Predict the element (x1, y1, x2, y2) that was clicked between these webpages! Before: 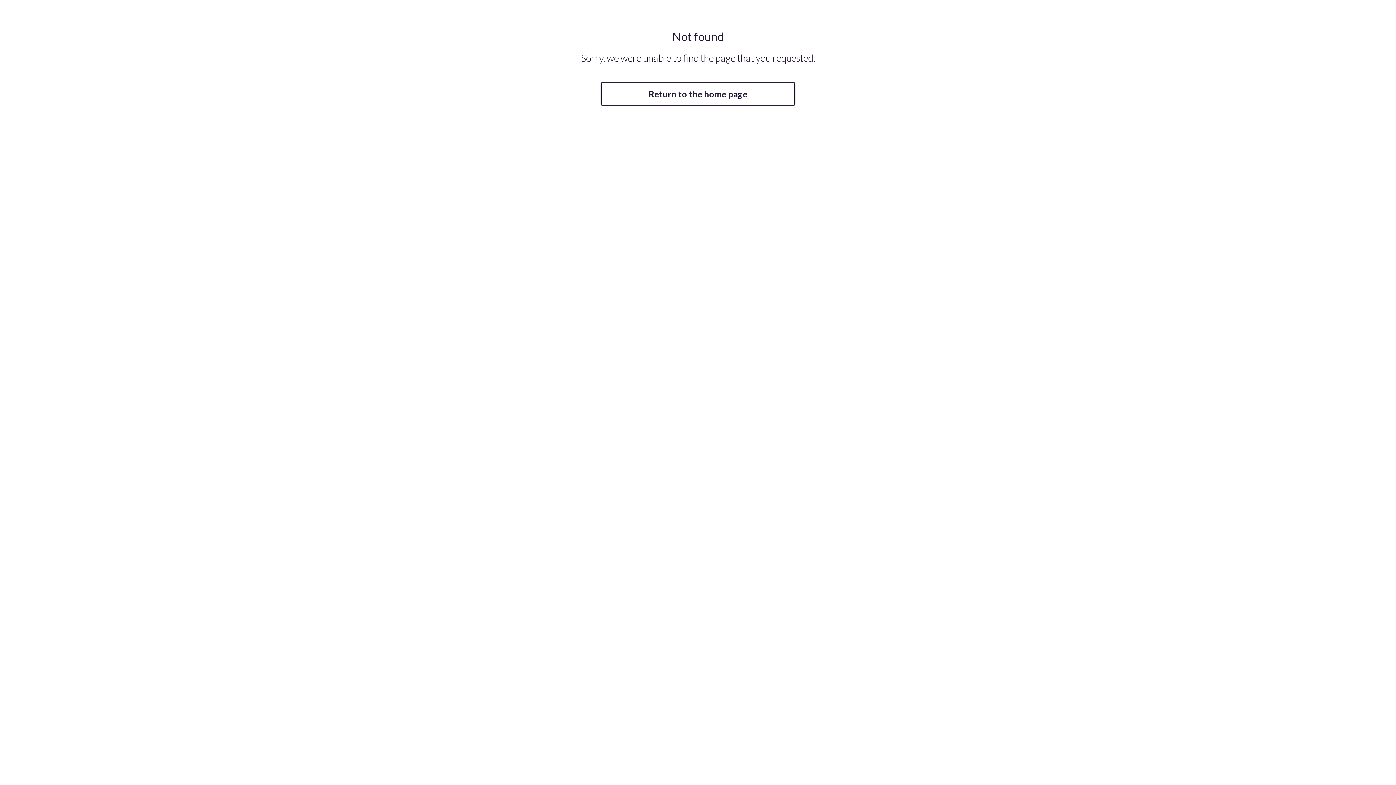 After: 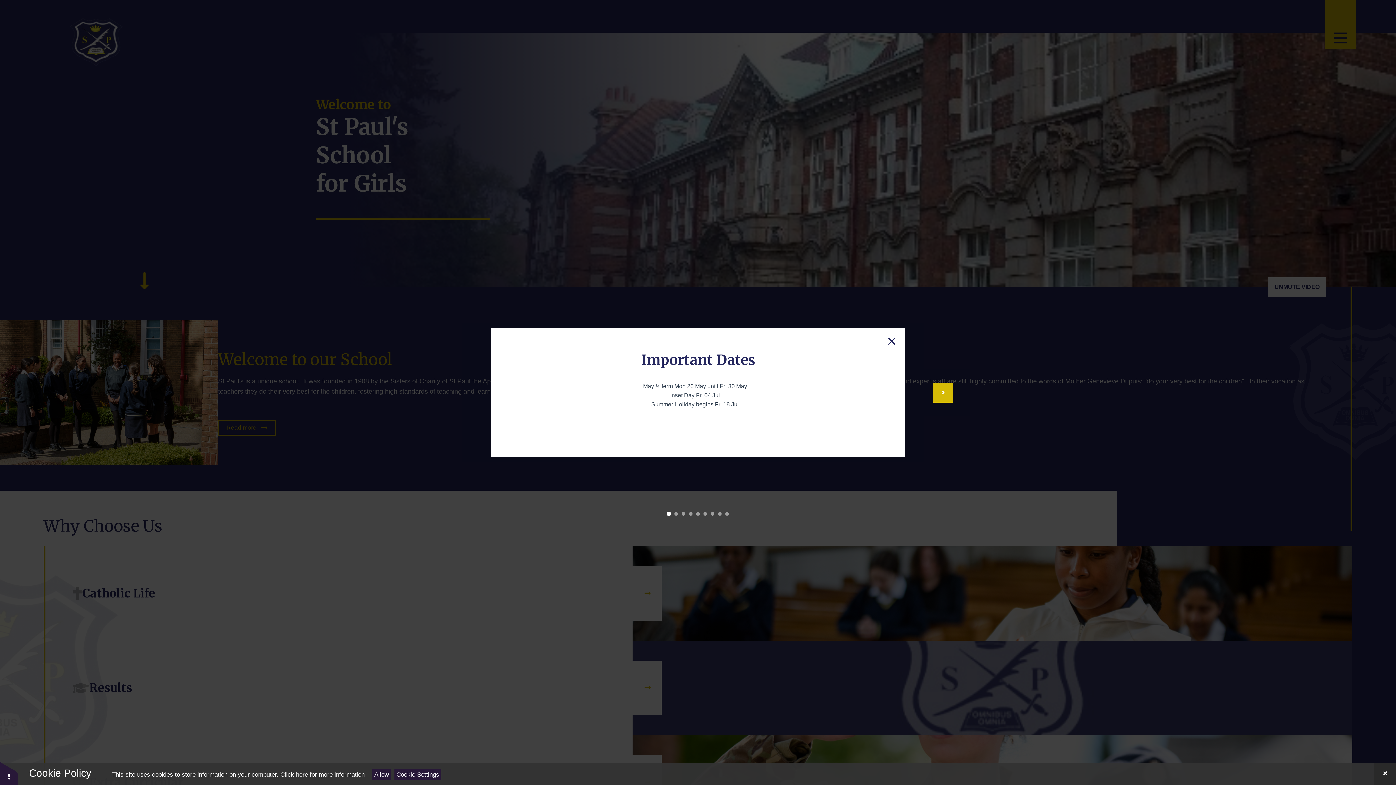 Action: label: Return to the home page bbox: (600, 82, 795, 105)